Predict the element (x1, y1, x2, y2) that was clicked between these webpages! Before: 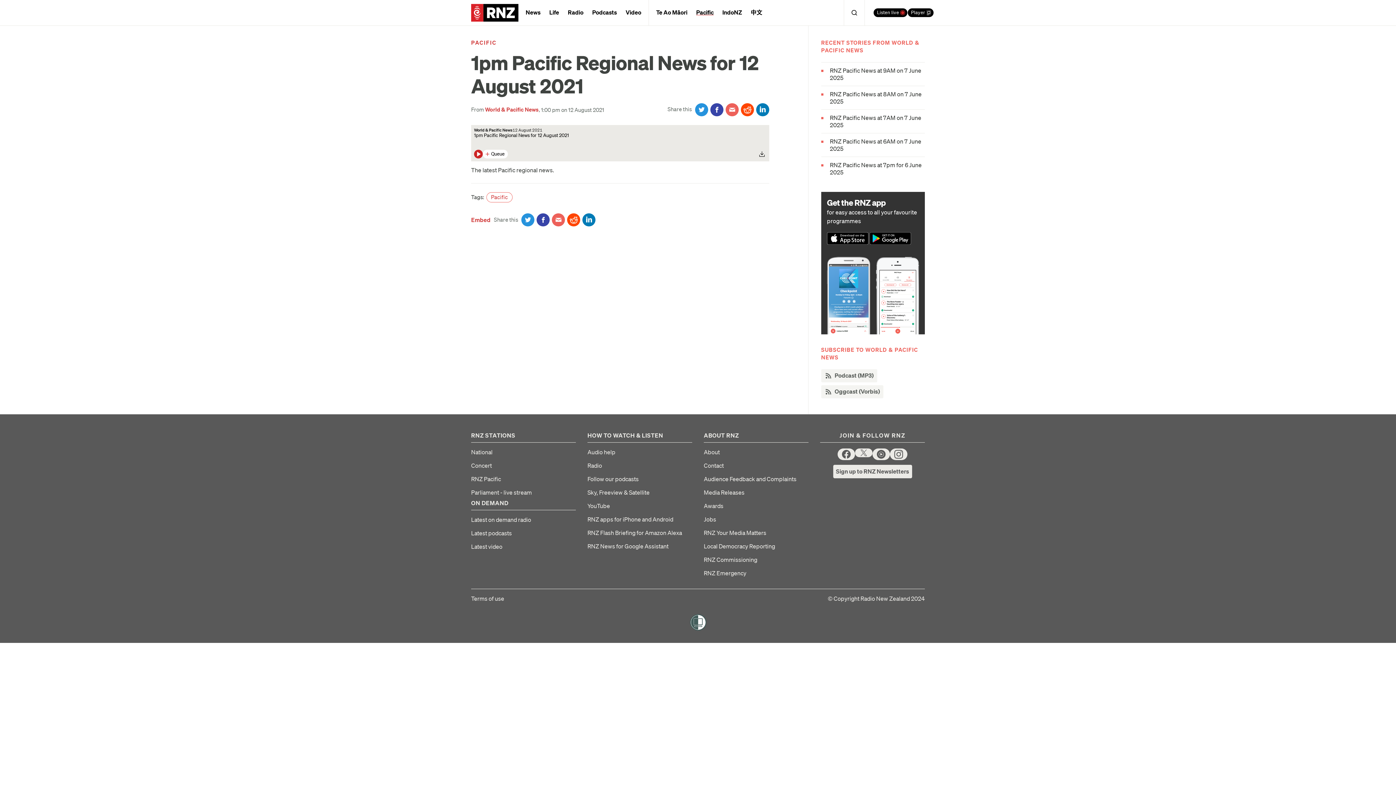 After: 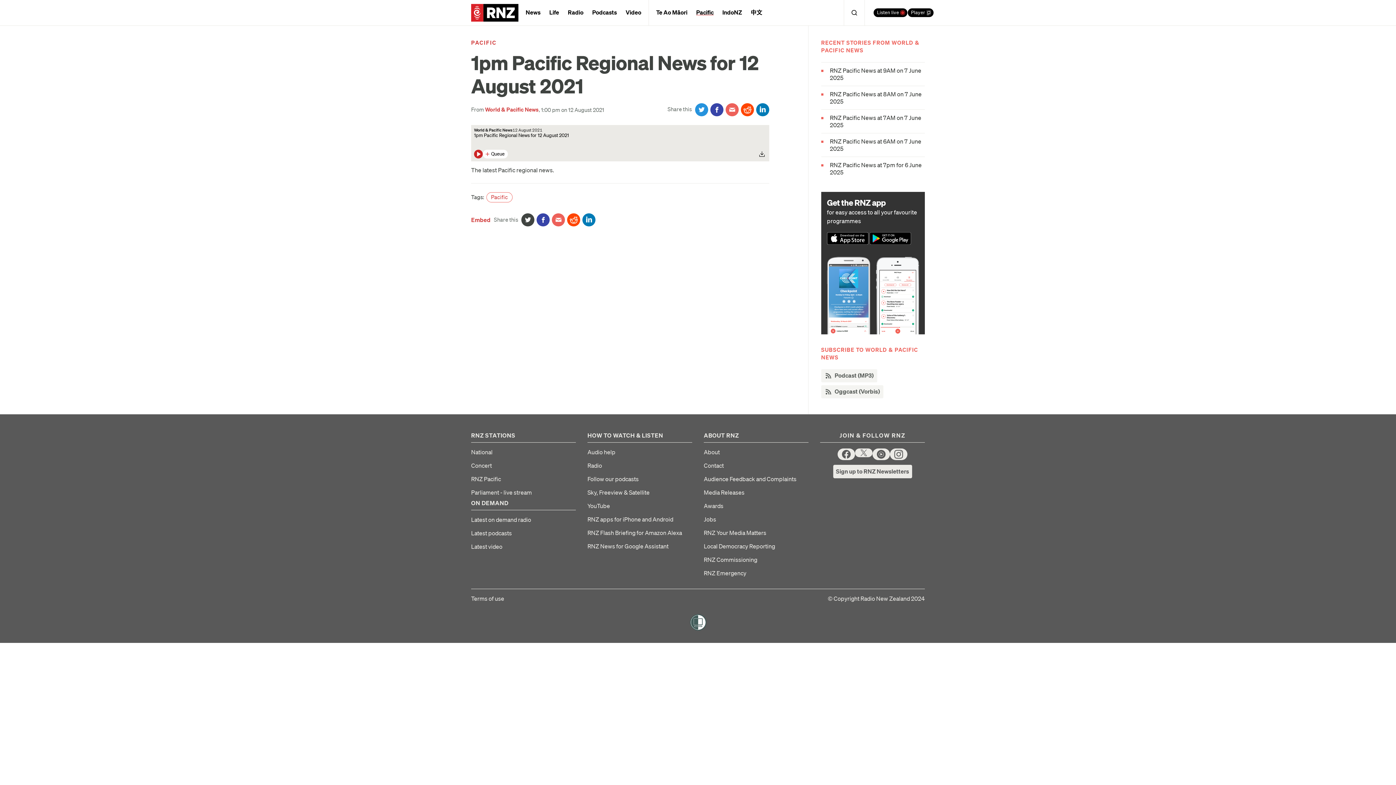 Action: label: Share on Twitter bbox: (521, 213, 534, 226)